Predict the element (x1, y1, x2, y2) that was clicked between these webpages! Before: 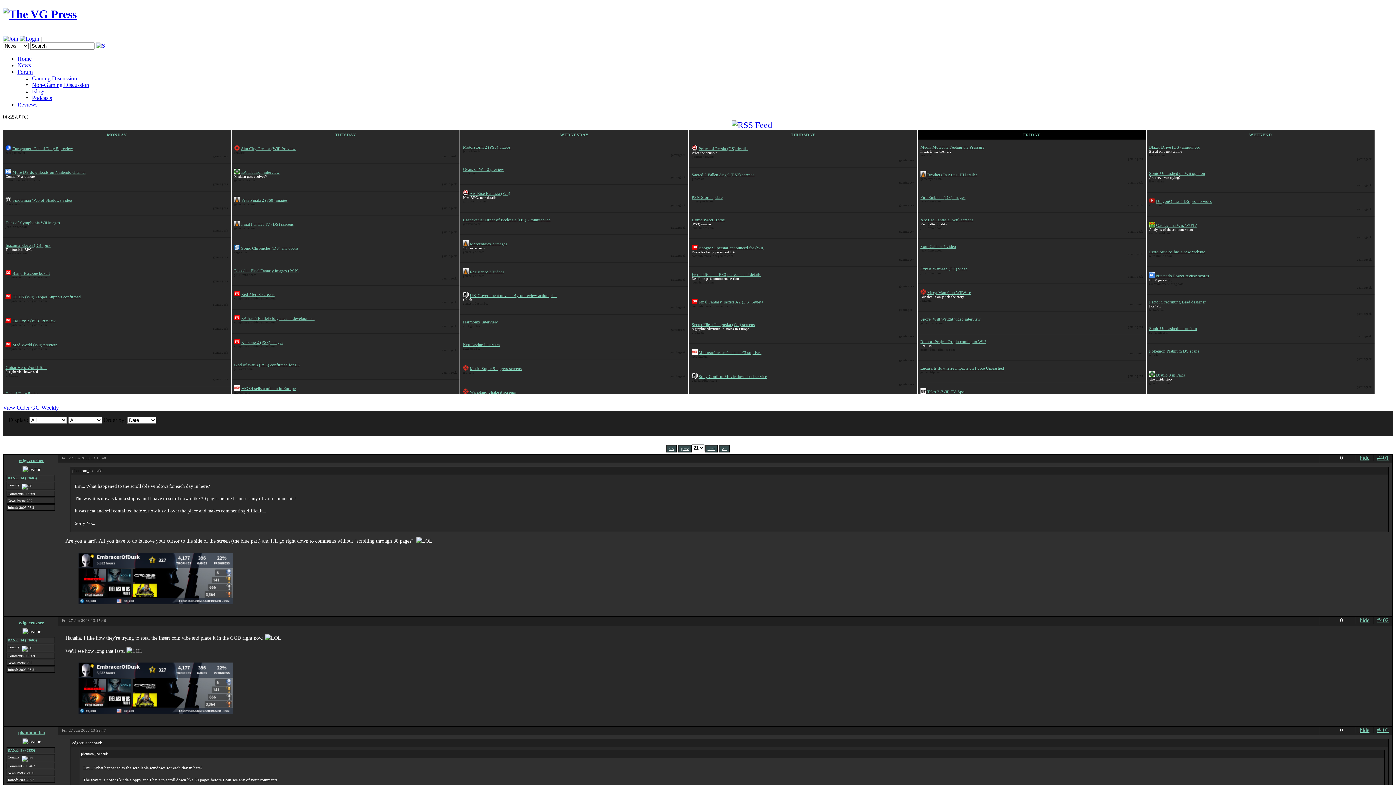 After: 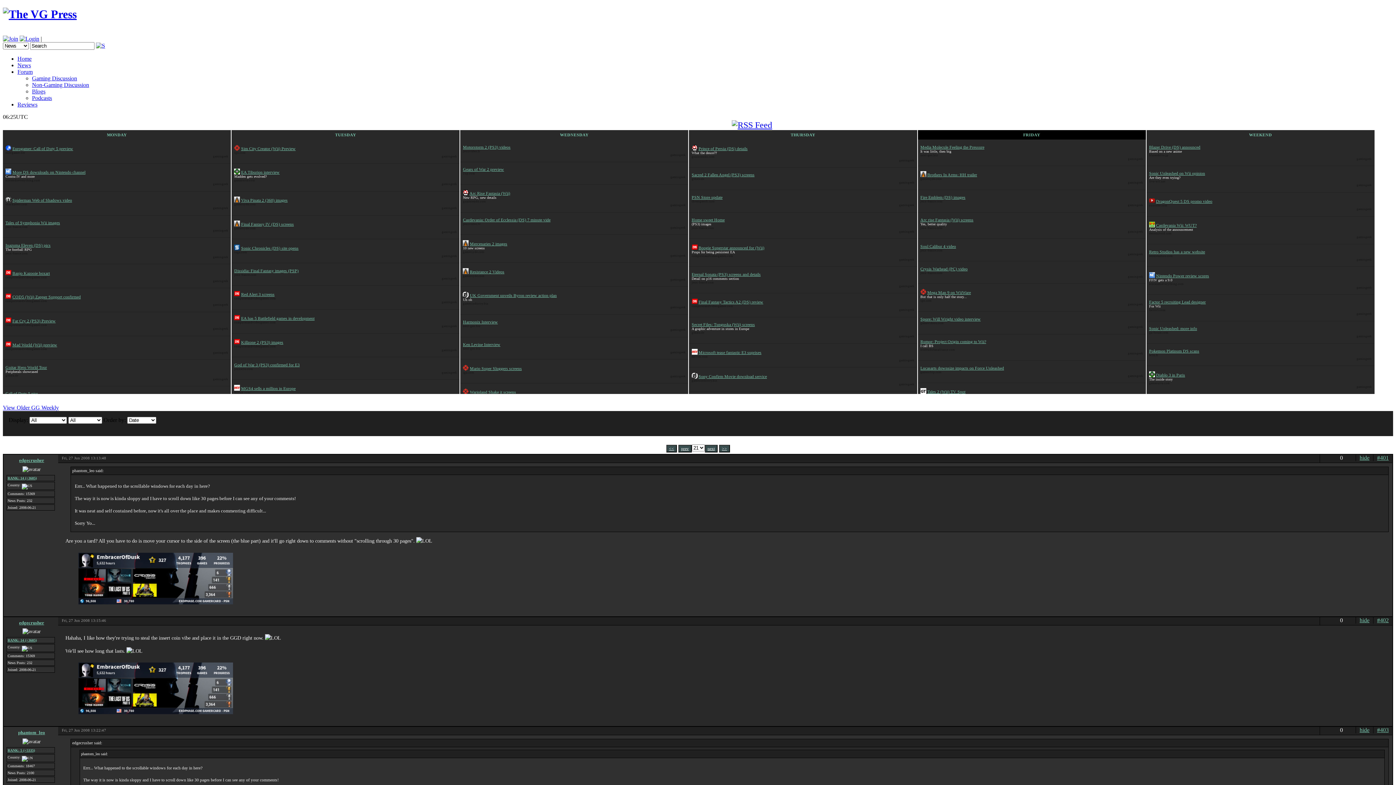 Action: bbox: (927, 389, 965, 394) label: Tales 2 (Wii) TV Spot